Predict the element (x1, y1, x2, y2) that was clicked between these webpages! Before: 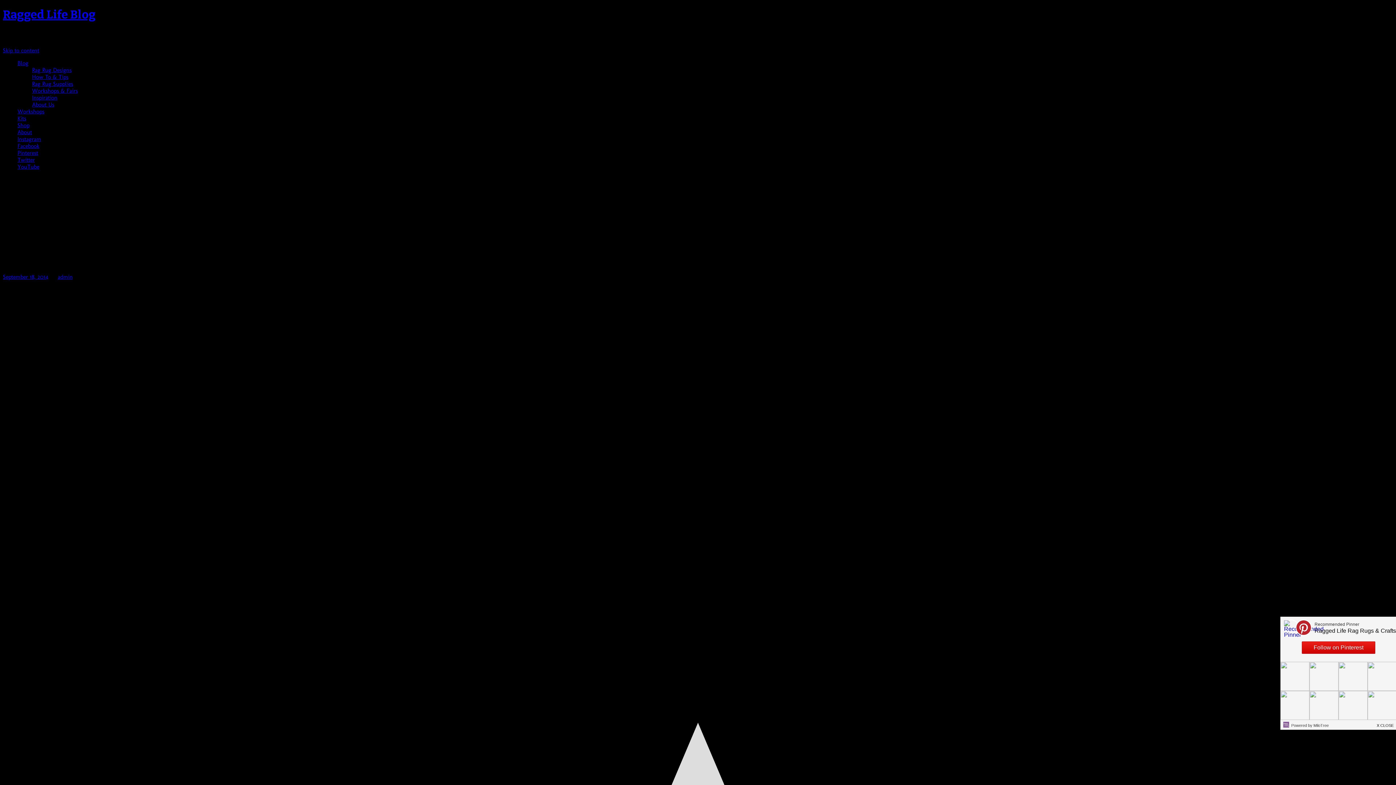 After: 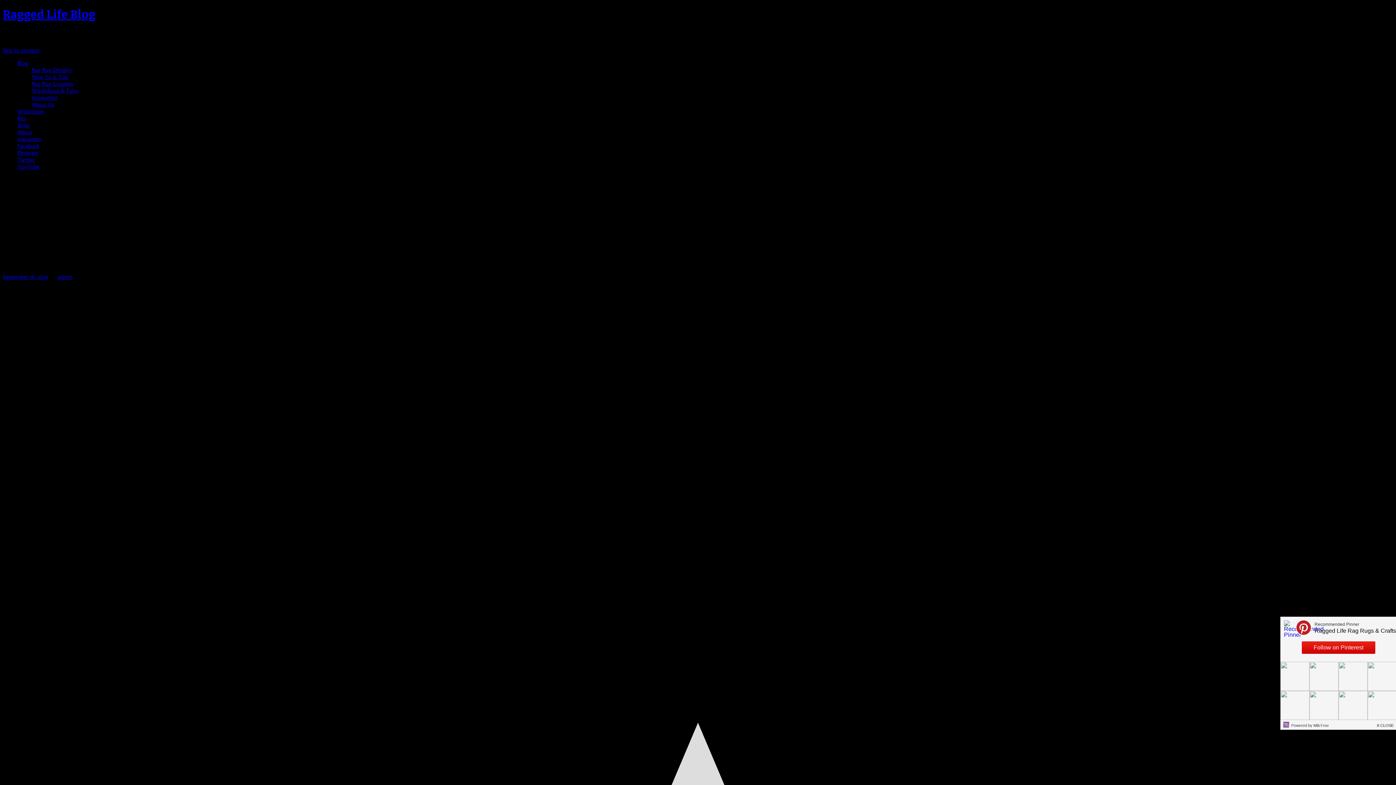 Action: label: Shop bbox: (17, 121, 29, 128)